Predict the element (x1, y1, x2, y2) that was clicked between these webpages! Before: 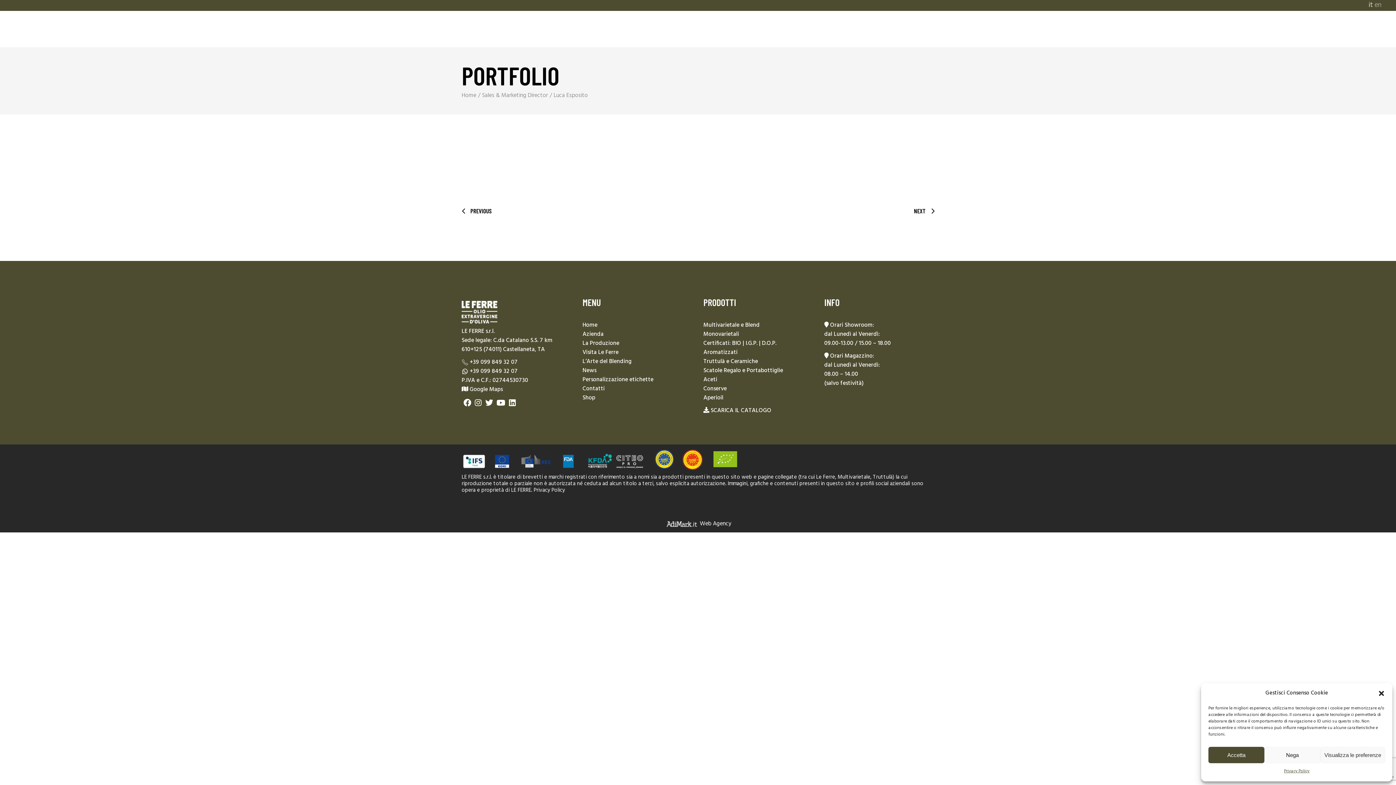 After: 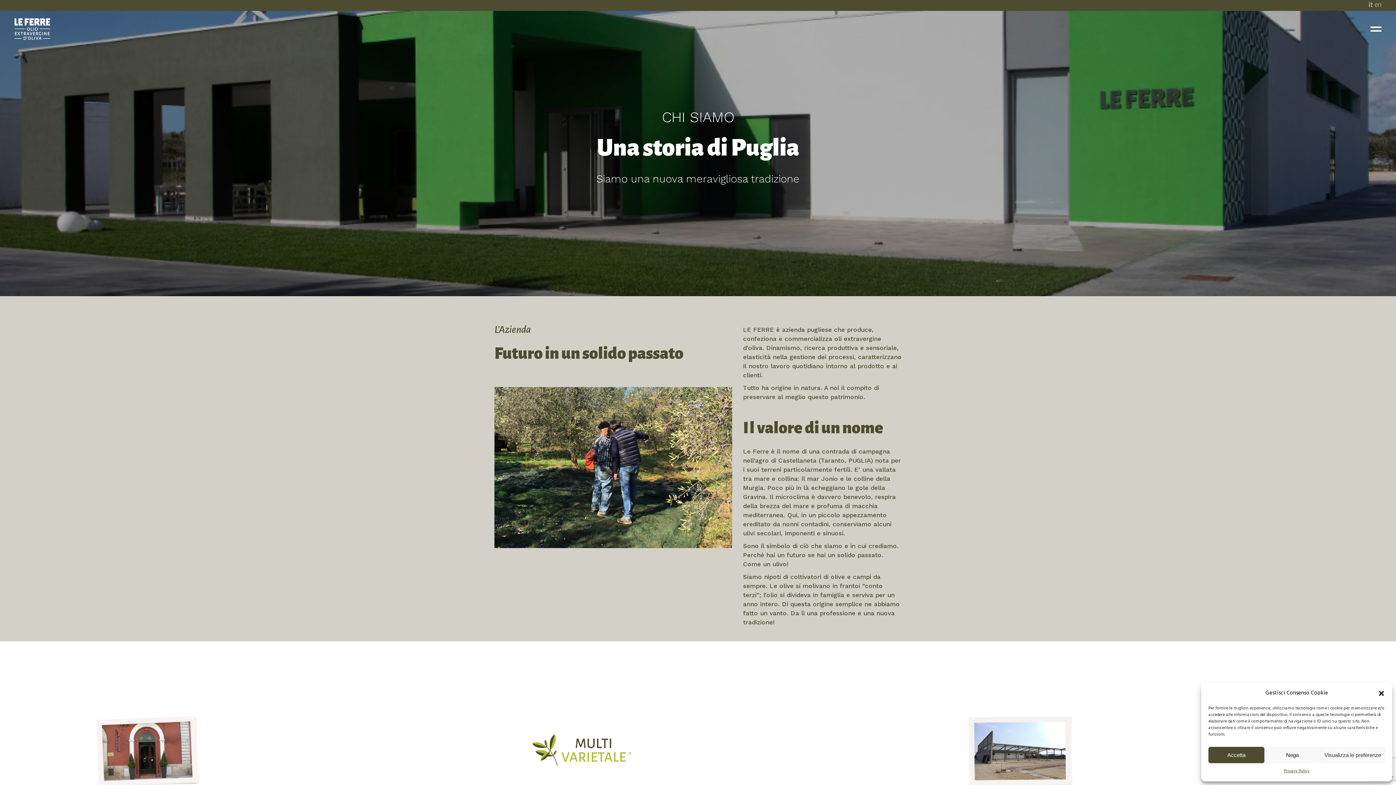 Action: bbox: (582, 329, 603, 339) label: Azienda